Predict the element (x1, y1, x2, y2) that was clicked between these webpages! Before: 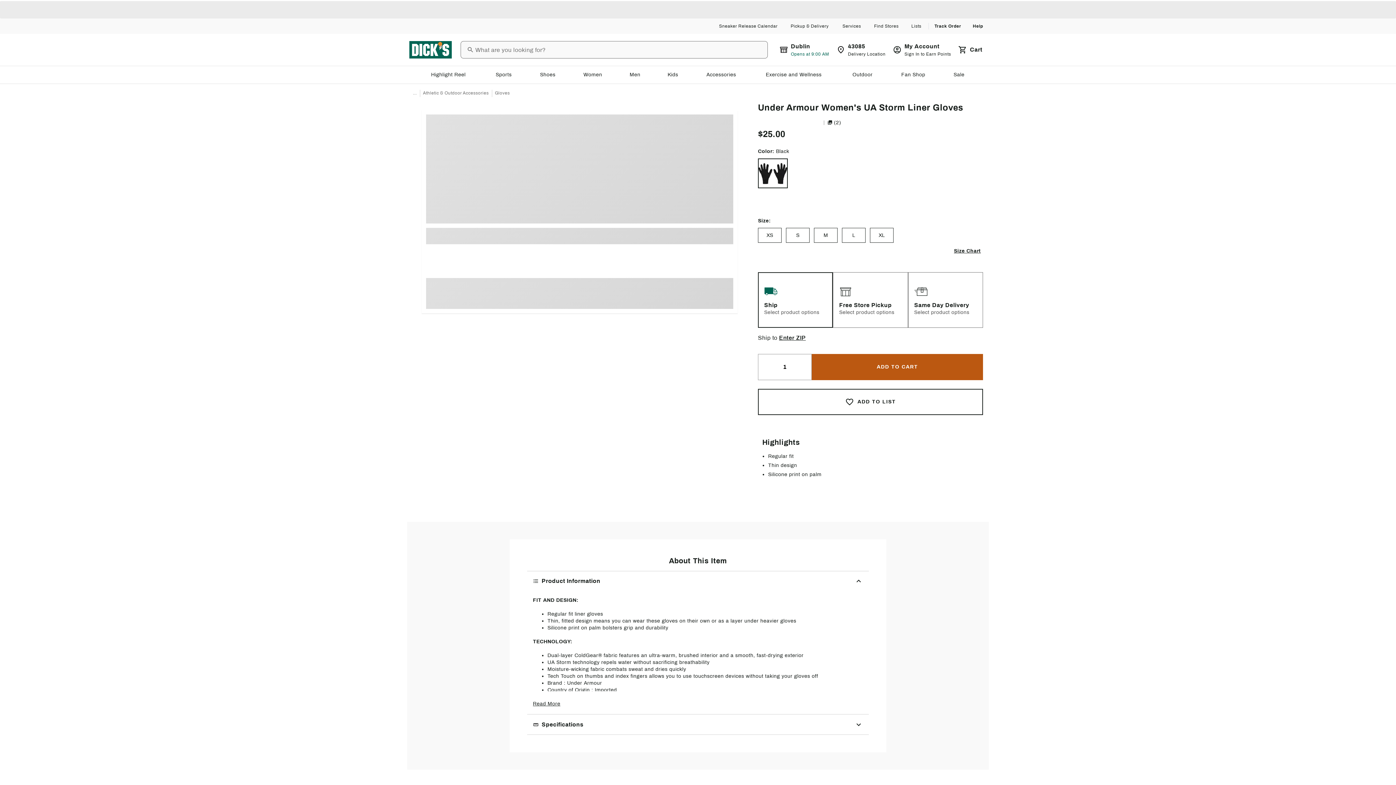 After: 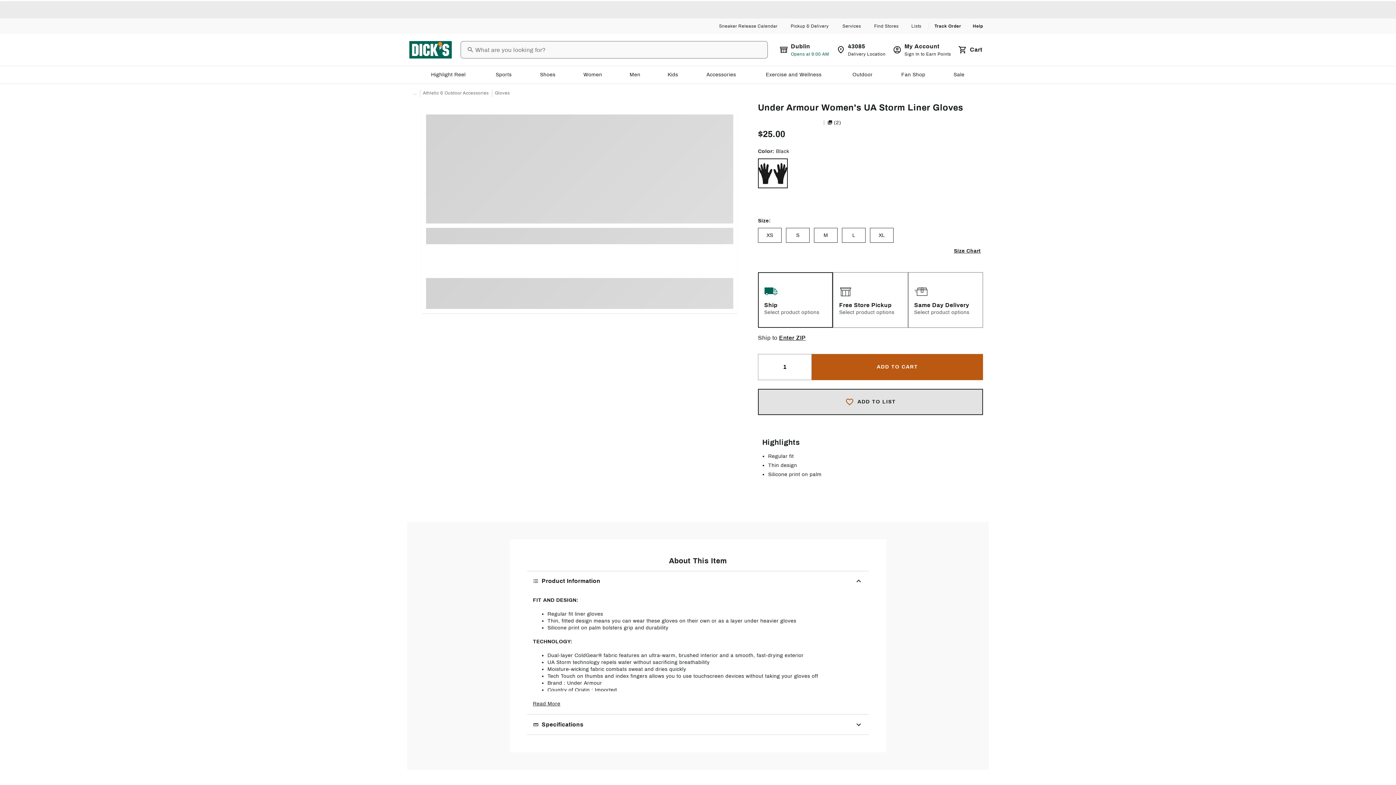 Action: label: Add product to list bbox: (758, 389, 983, 415)